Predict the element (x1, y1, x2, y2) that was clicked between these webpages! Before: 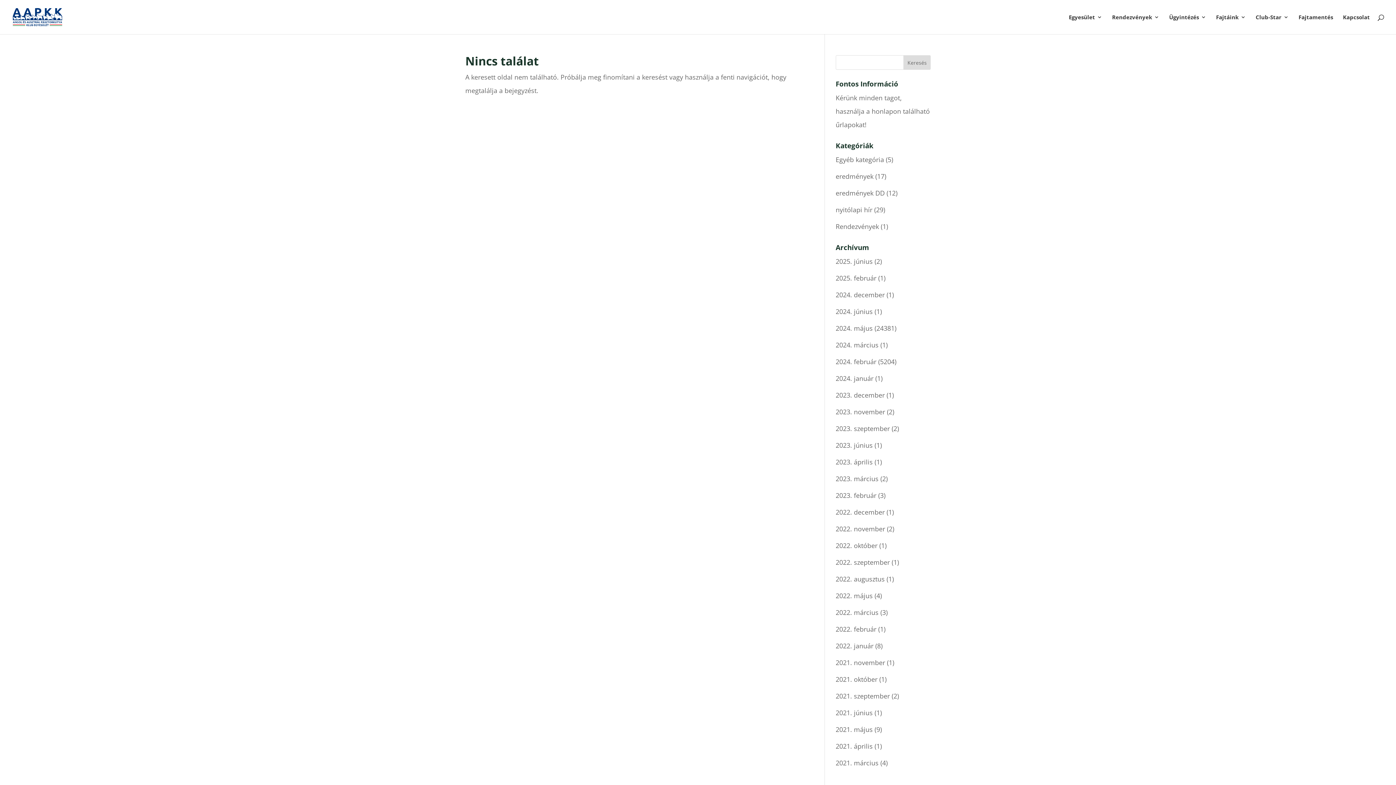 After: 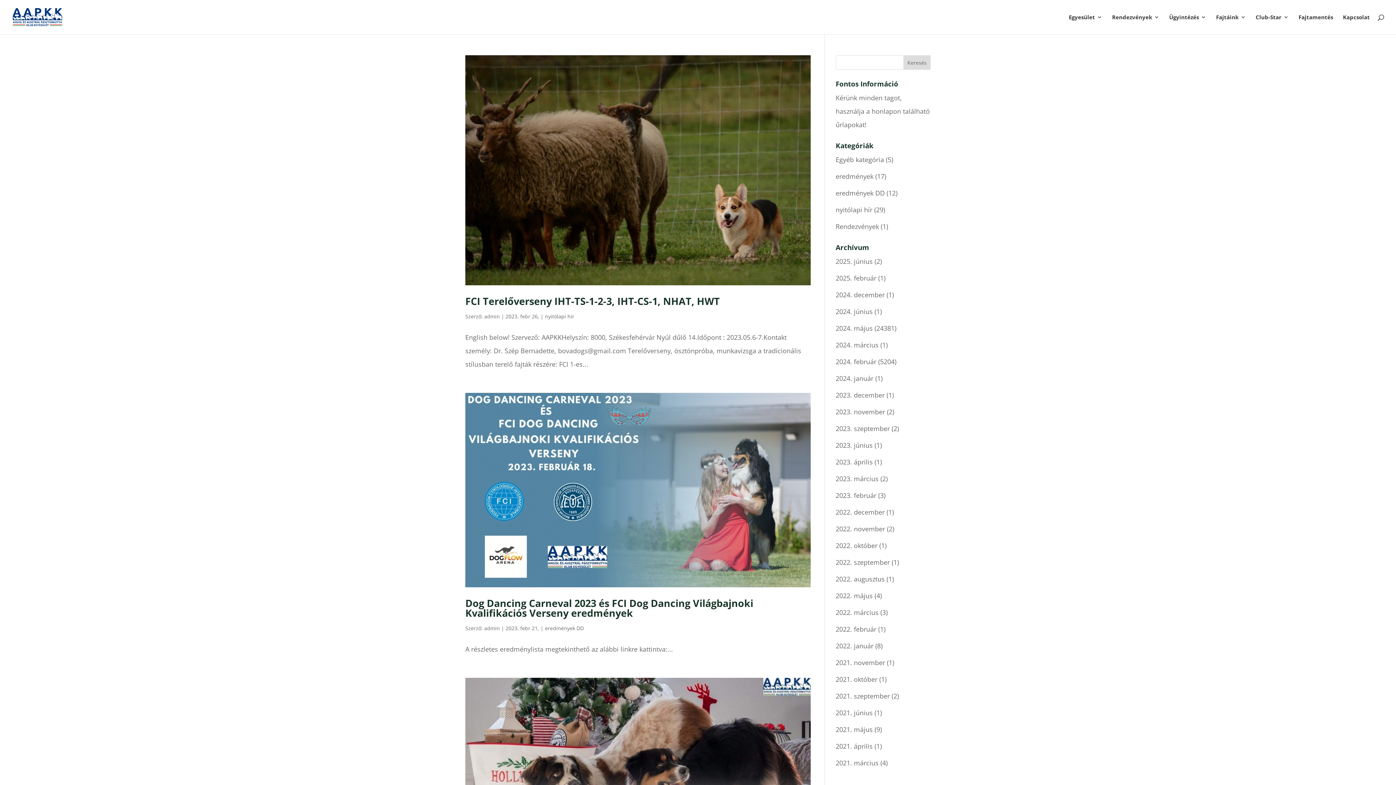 Action: bbox: (835, 491, 876, 500) label: 2023. február